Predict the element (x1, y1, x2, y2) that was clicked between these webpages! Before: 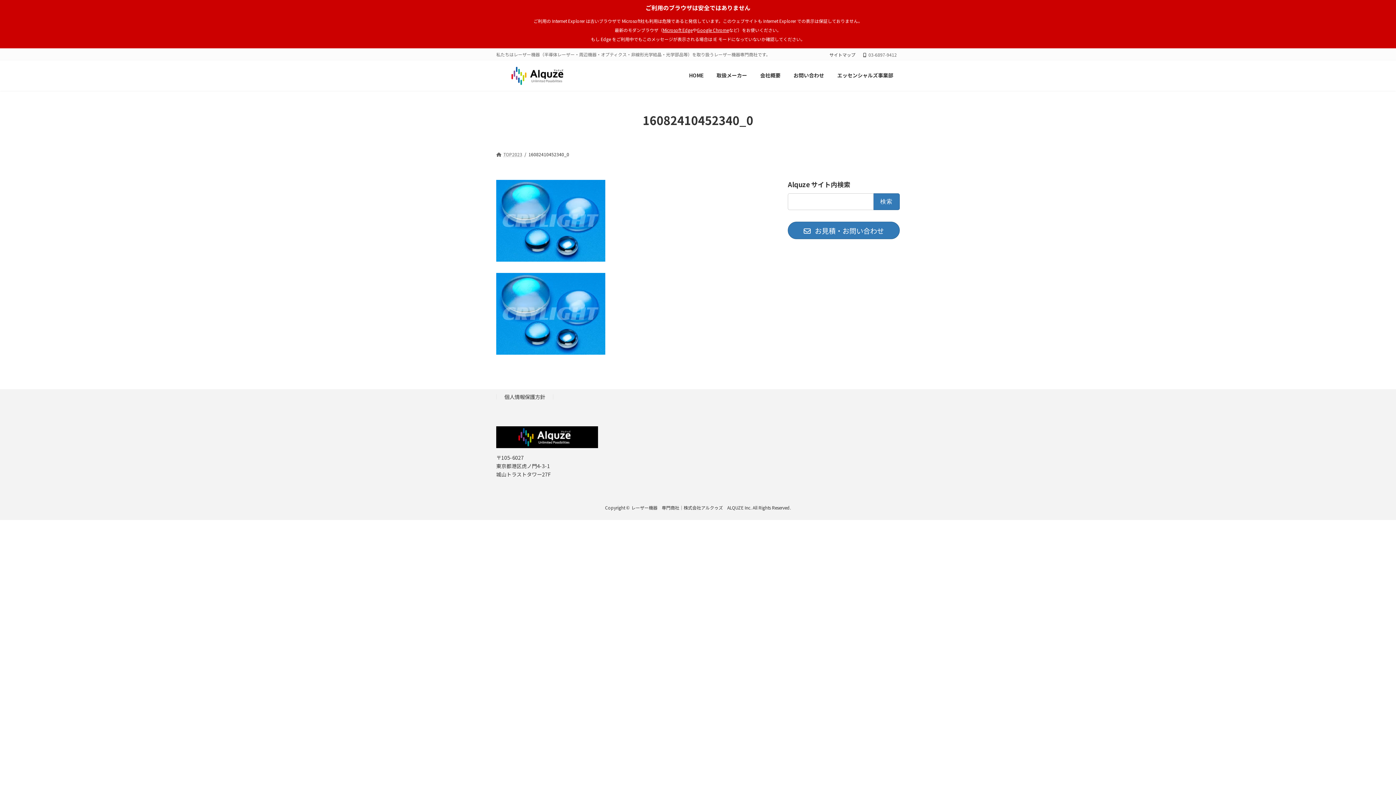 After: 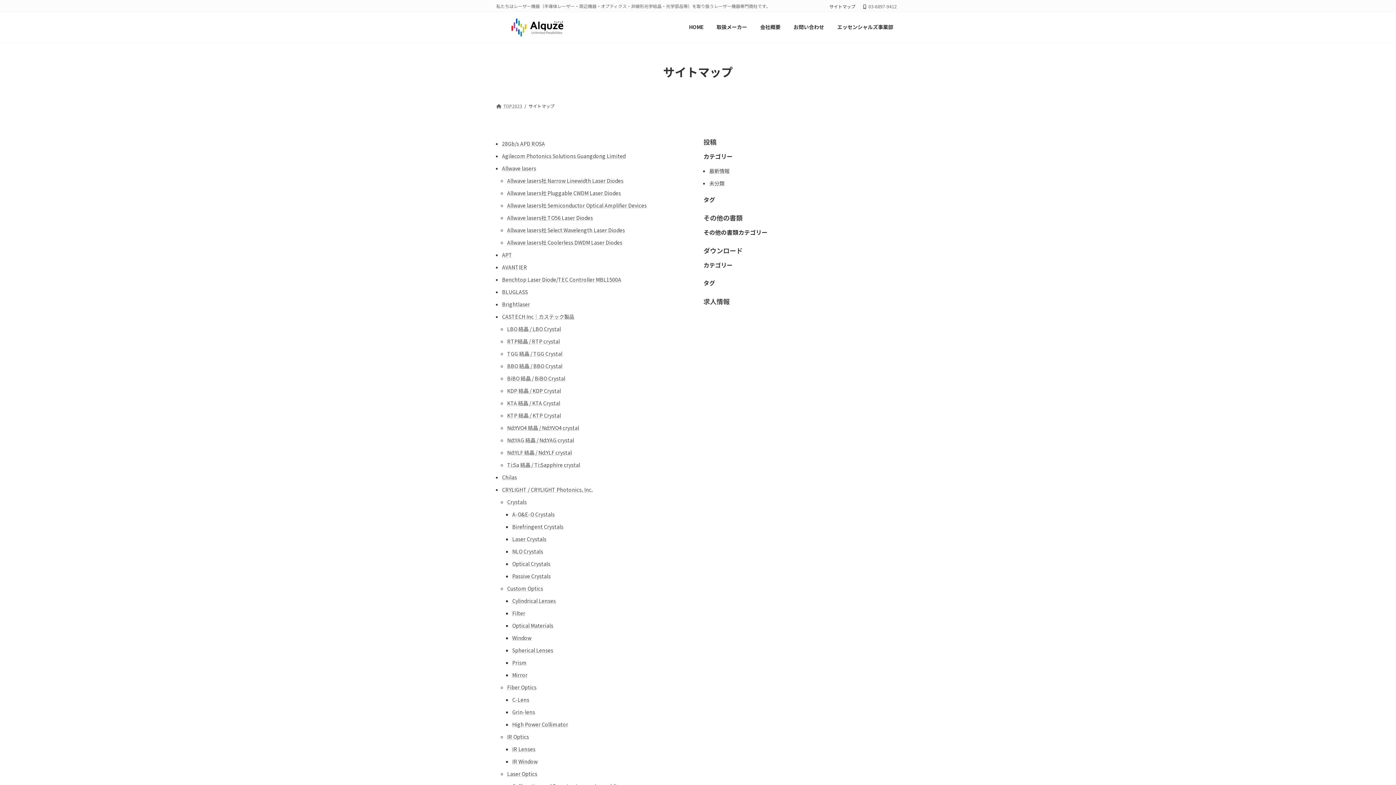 Action: label: サイトマップ bbox: (826, 52, 858, 57)